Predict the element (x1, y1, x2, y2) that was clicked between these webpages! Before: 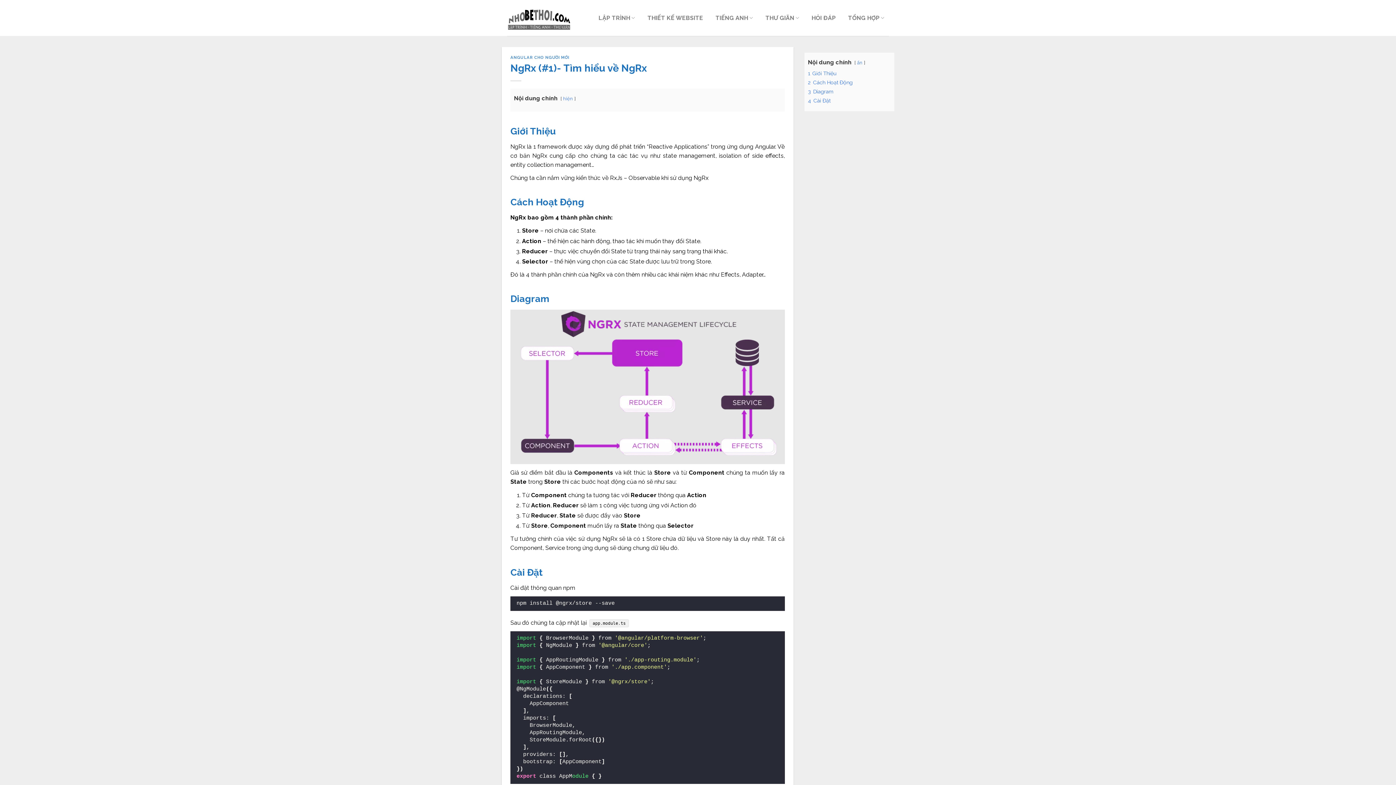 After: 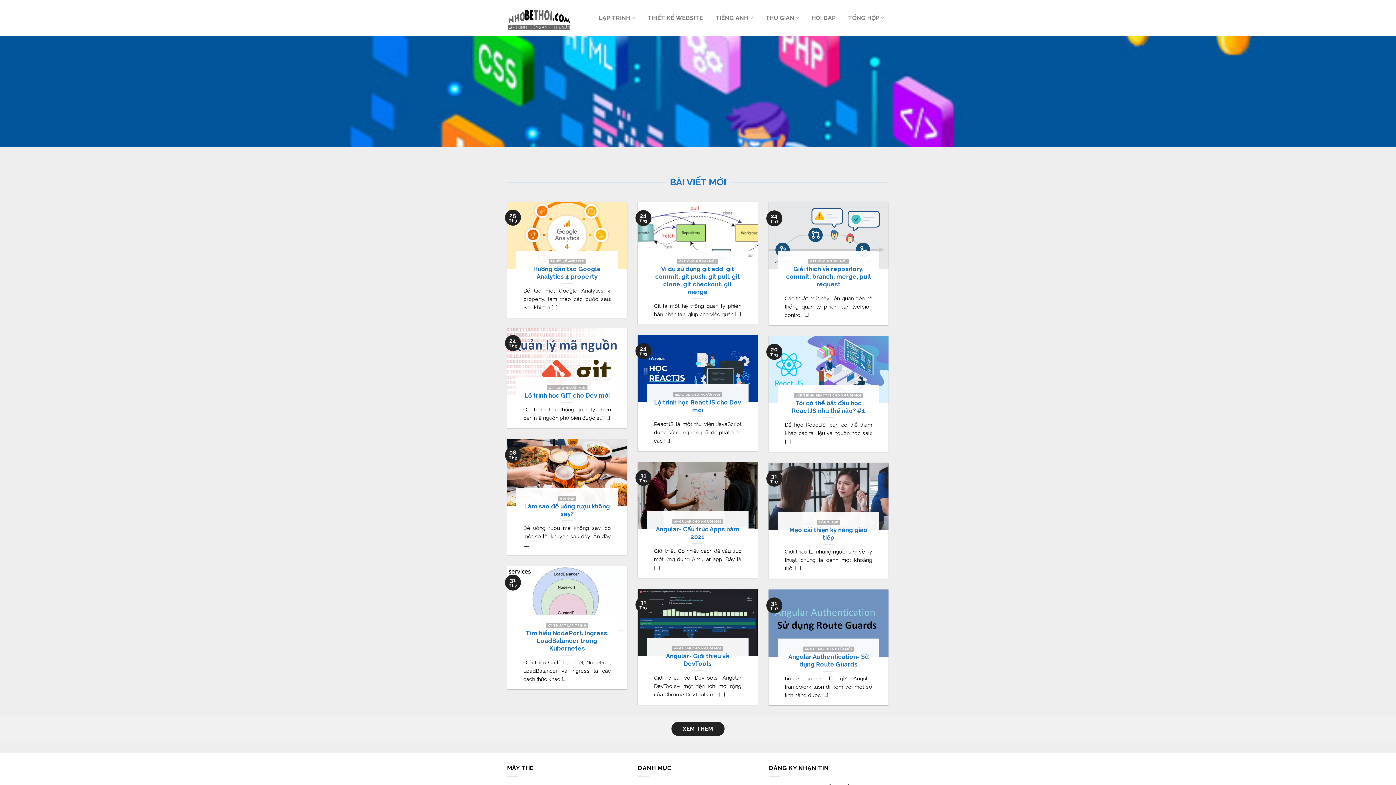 Action: bbox: (507, 4, 571, 31)